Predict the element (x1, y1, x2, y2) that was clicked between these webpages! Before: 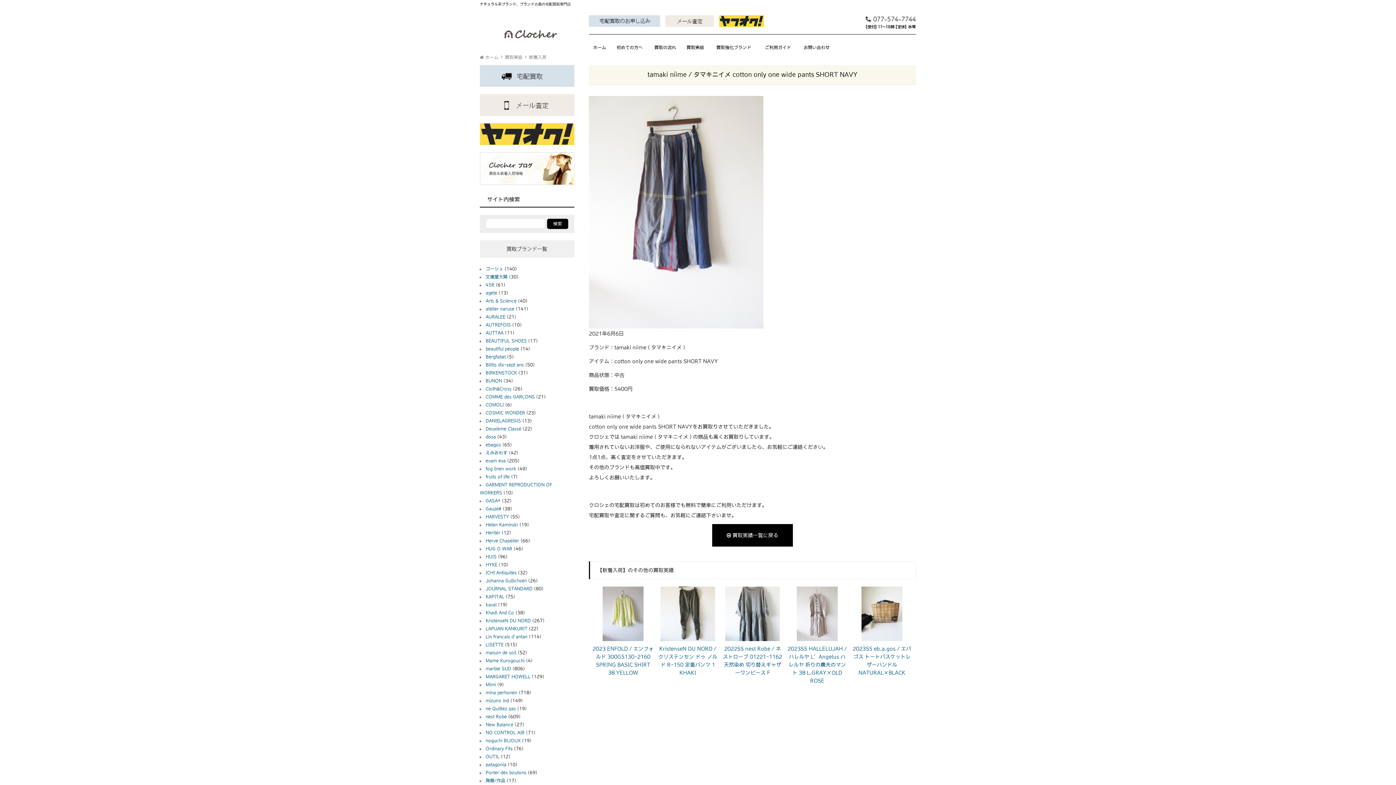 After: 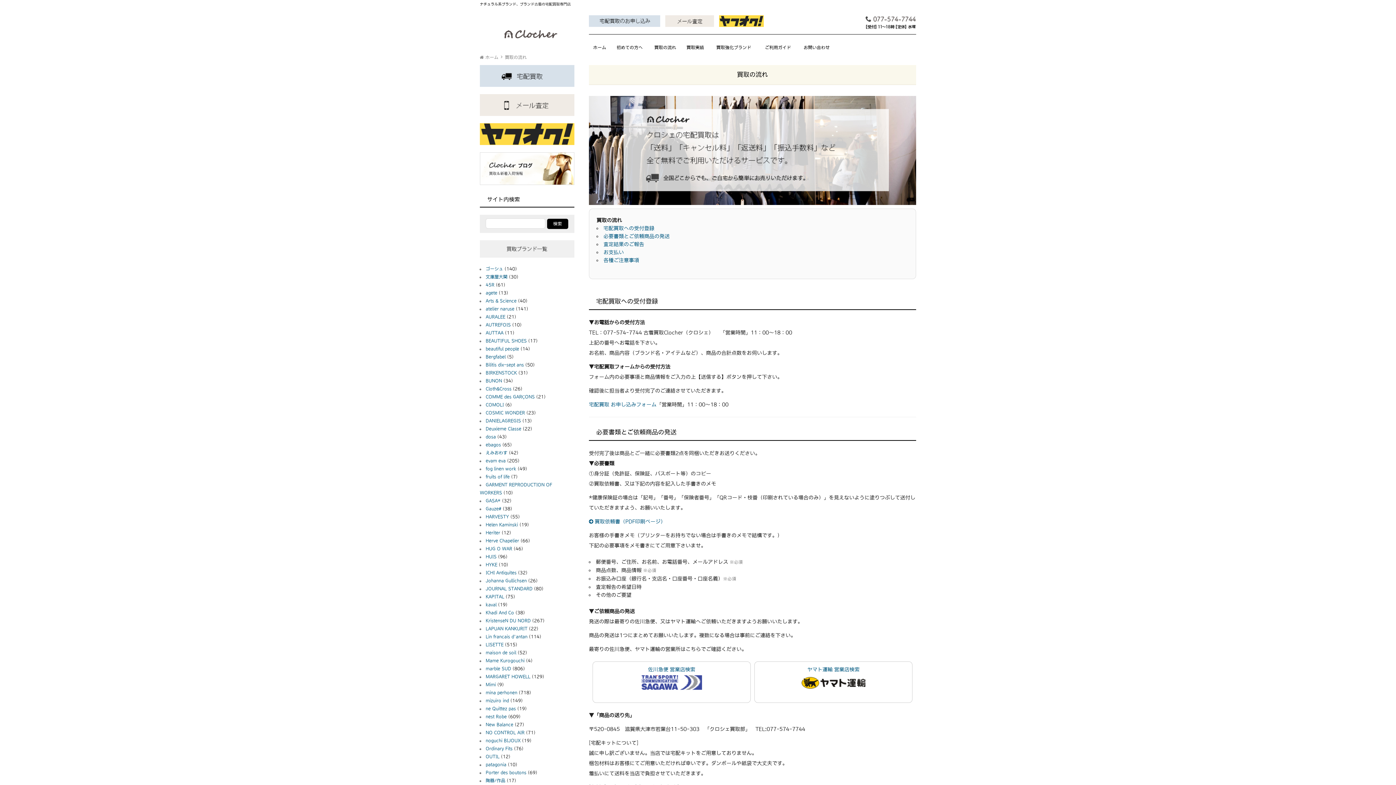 Action: bbox: (649, 41, 681, 53) label: 買取の流れ